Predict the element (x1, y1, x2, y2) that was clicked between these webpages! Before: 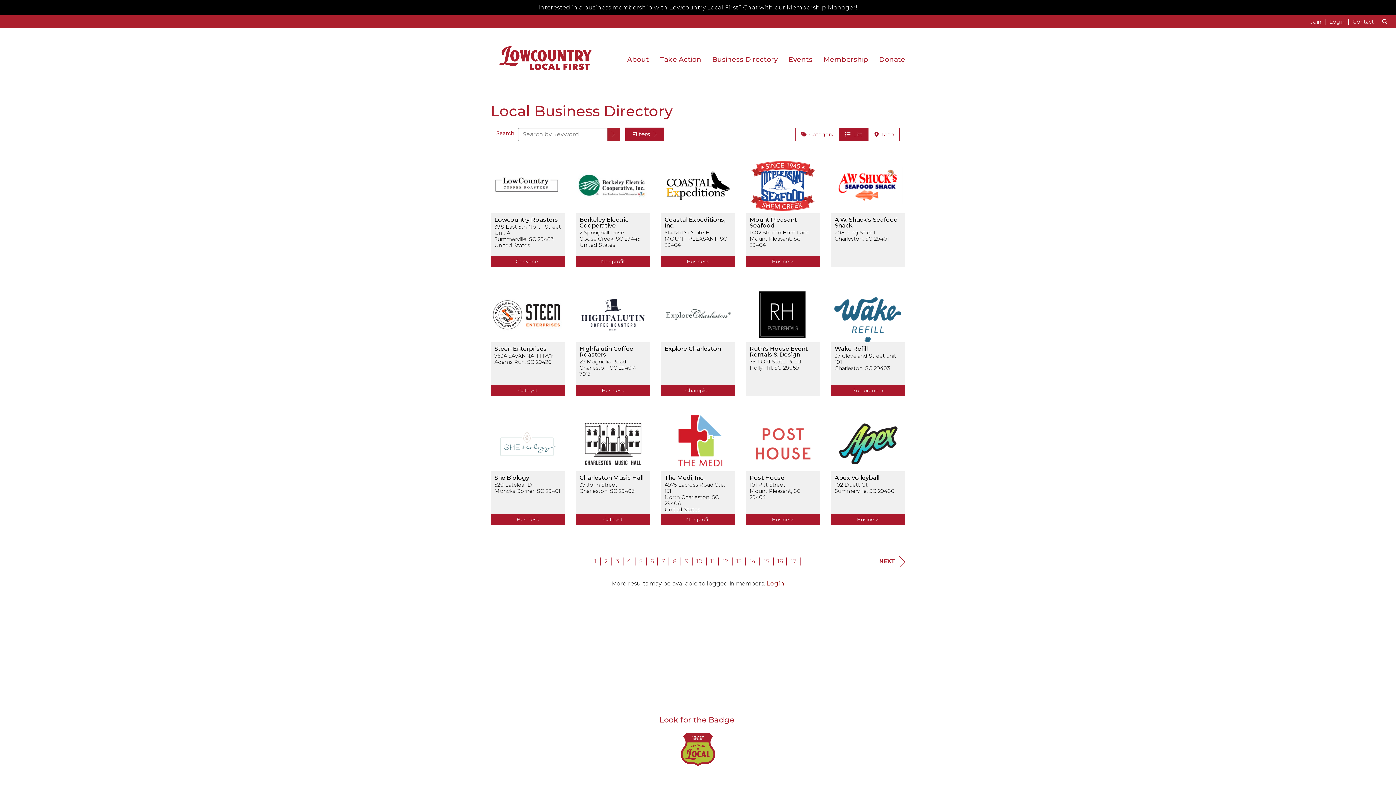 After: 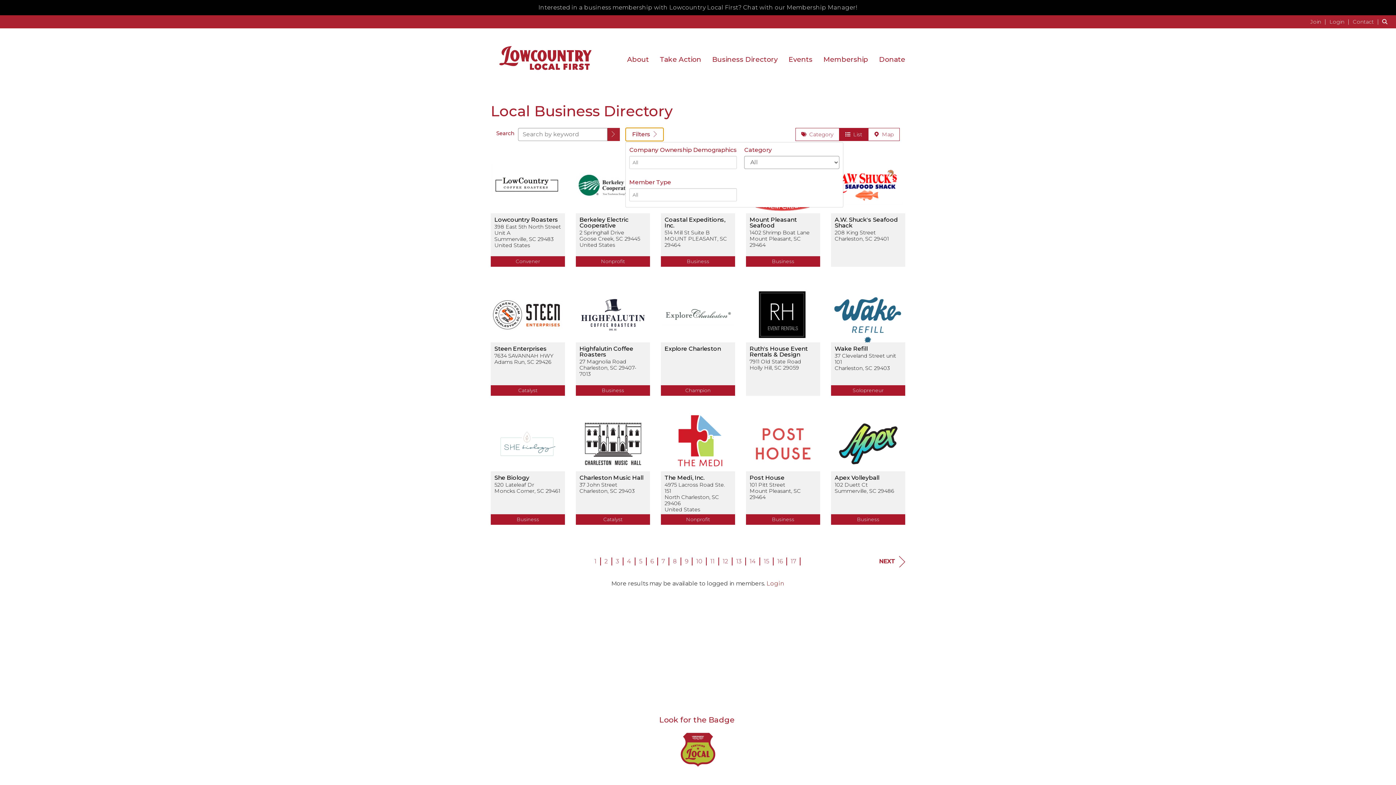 Action: label: Filter results bbox: (625, 127, 664, 141)